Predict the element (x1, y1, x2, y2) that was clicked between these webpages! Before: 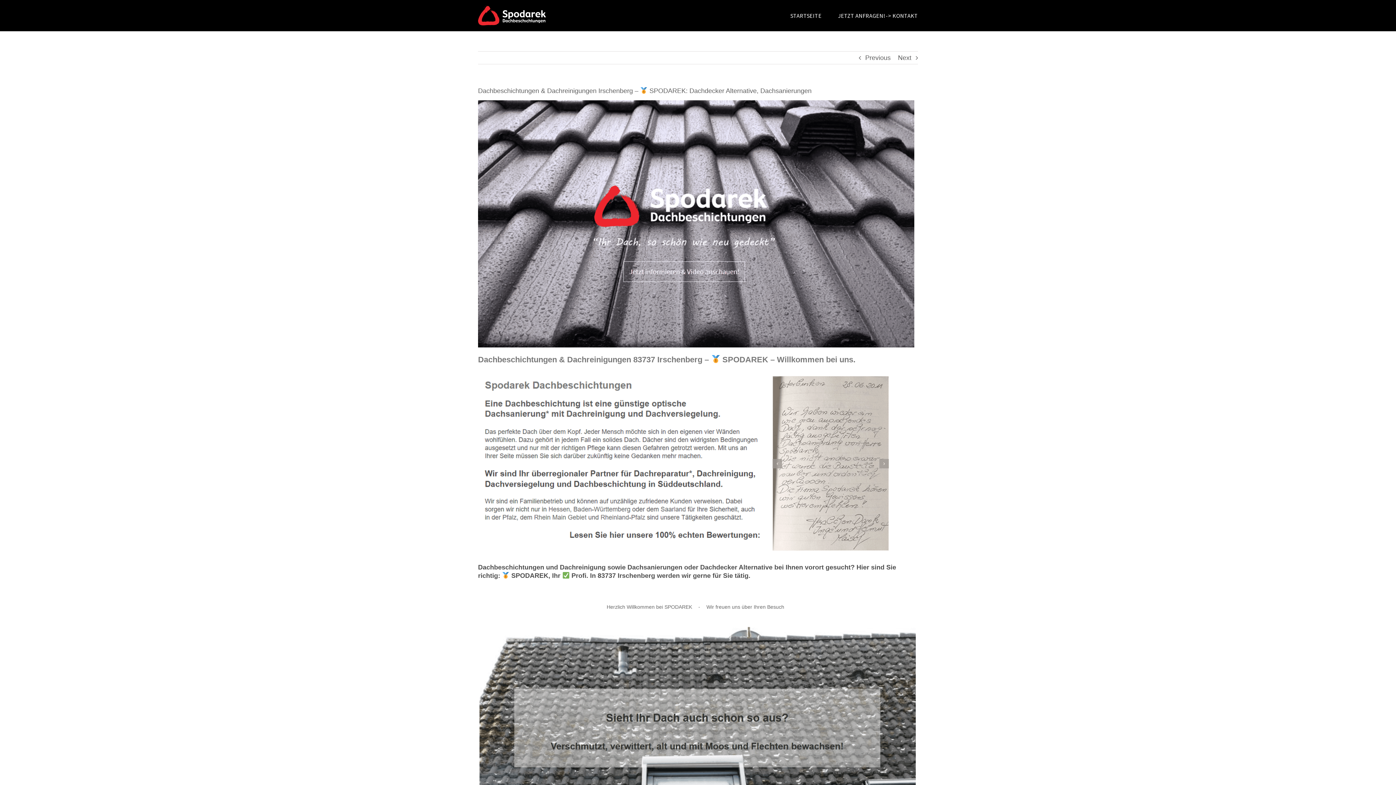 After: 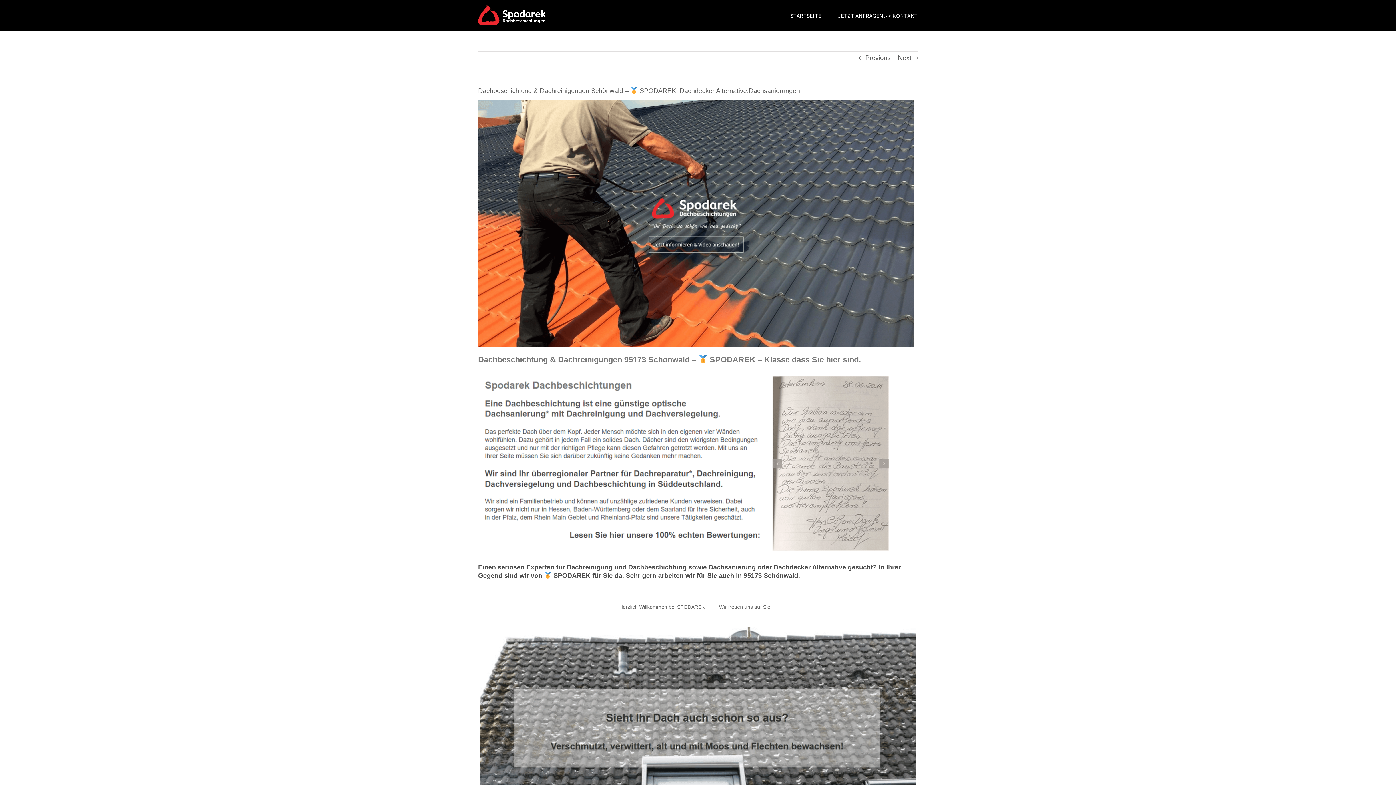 Action: label: Previous bbox: (865, 51, 890, 64)